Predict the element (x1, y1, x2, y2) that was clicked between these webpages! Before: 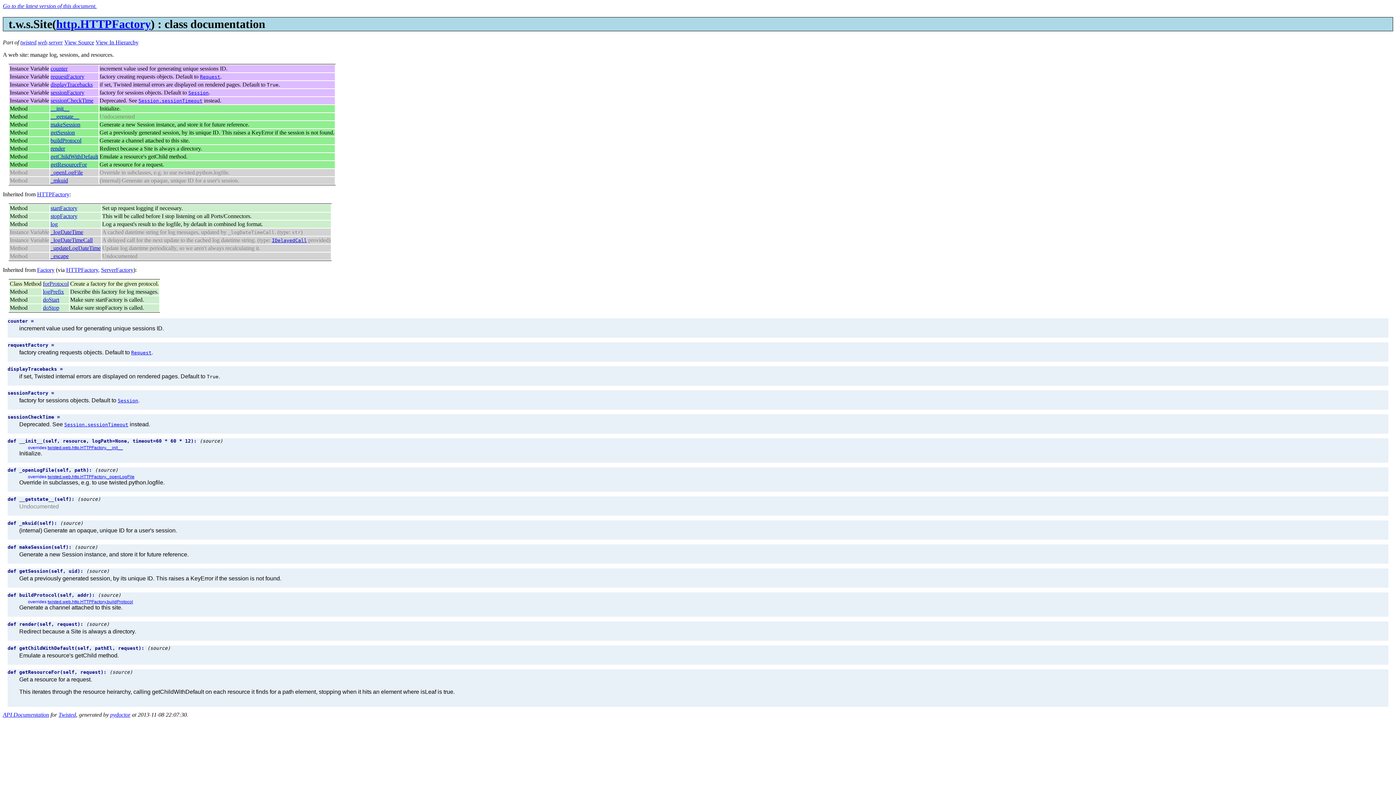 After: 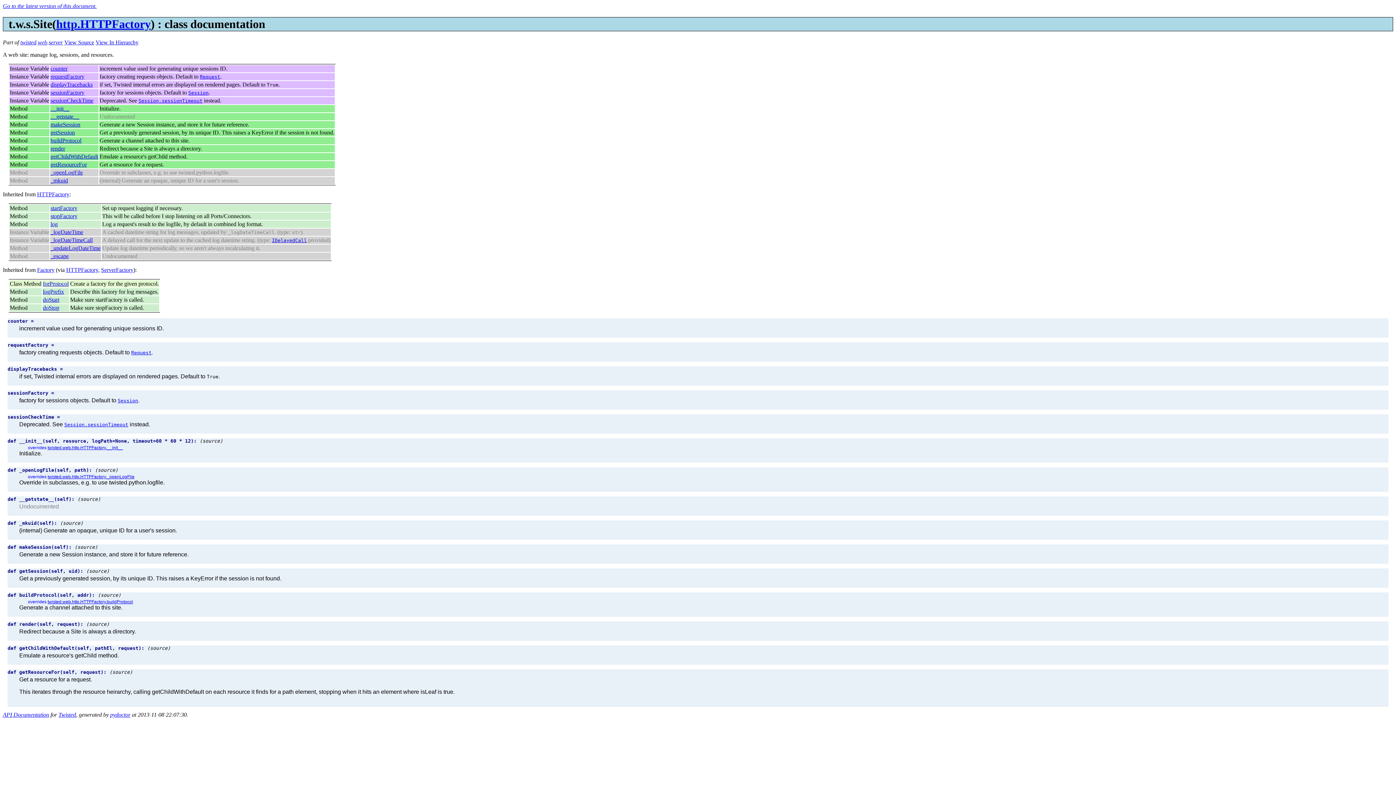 Action: bbox: (50, 113, 79, 119) label: __getstate__